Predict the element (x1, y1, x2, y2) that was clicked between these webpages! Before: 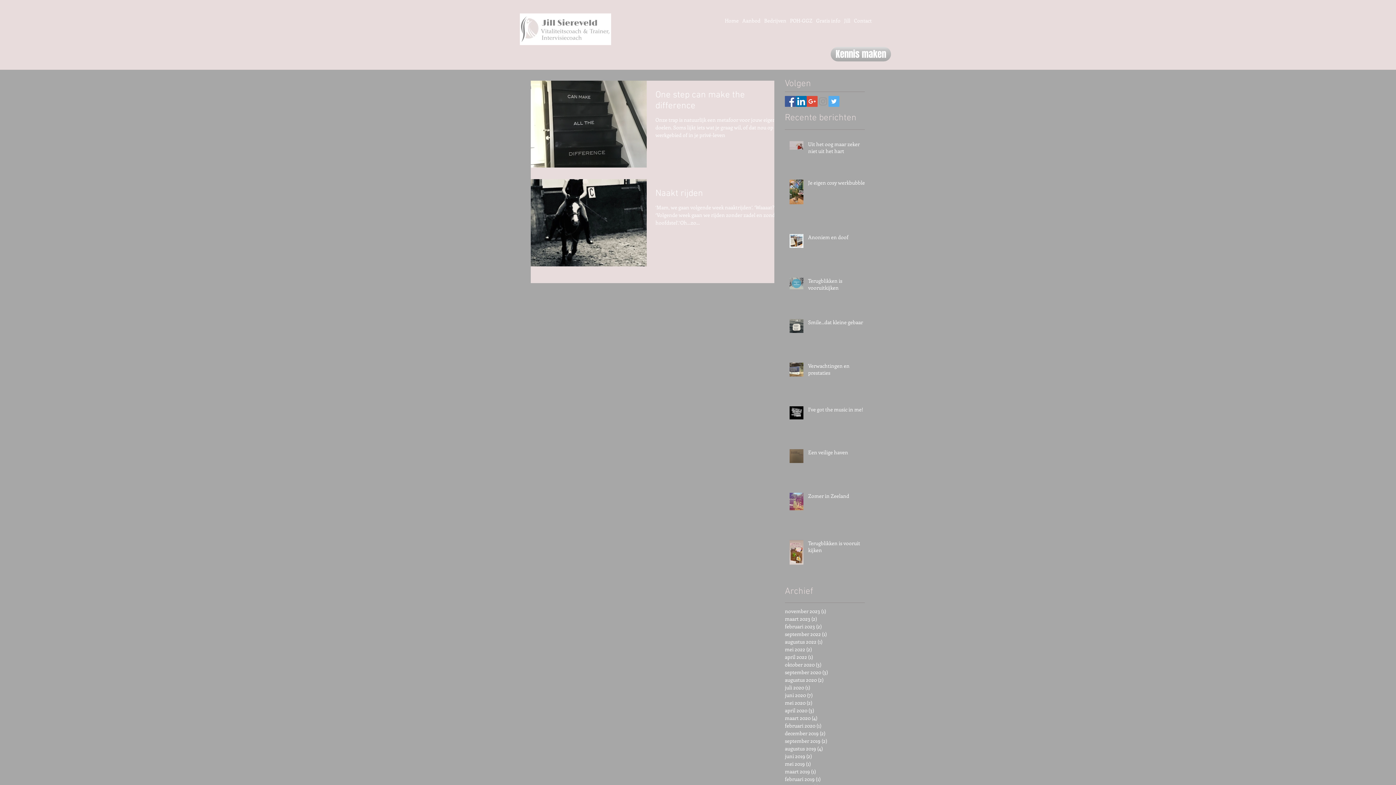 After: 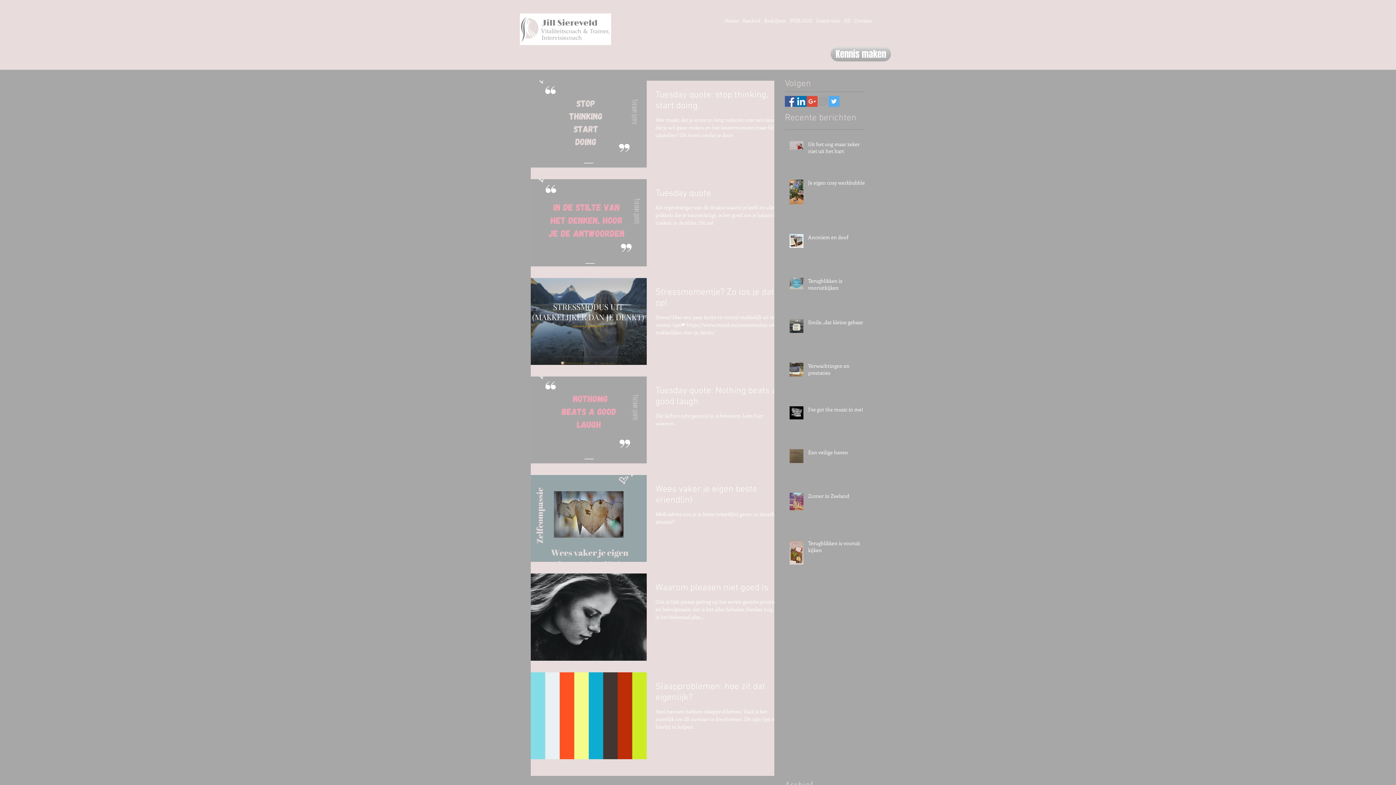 Action: bbox: (785, 691, 861, 699) label: juni 2020 (7)
7 posts